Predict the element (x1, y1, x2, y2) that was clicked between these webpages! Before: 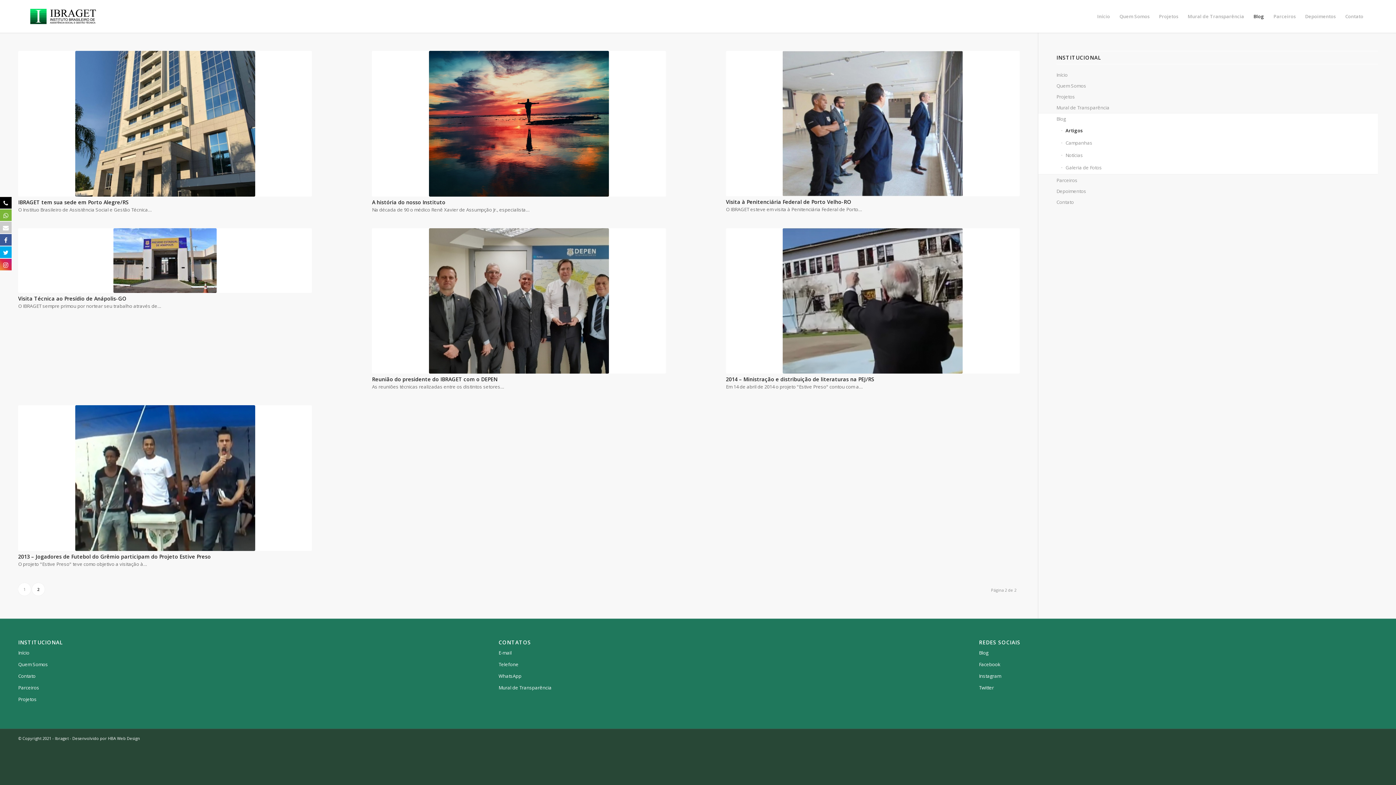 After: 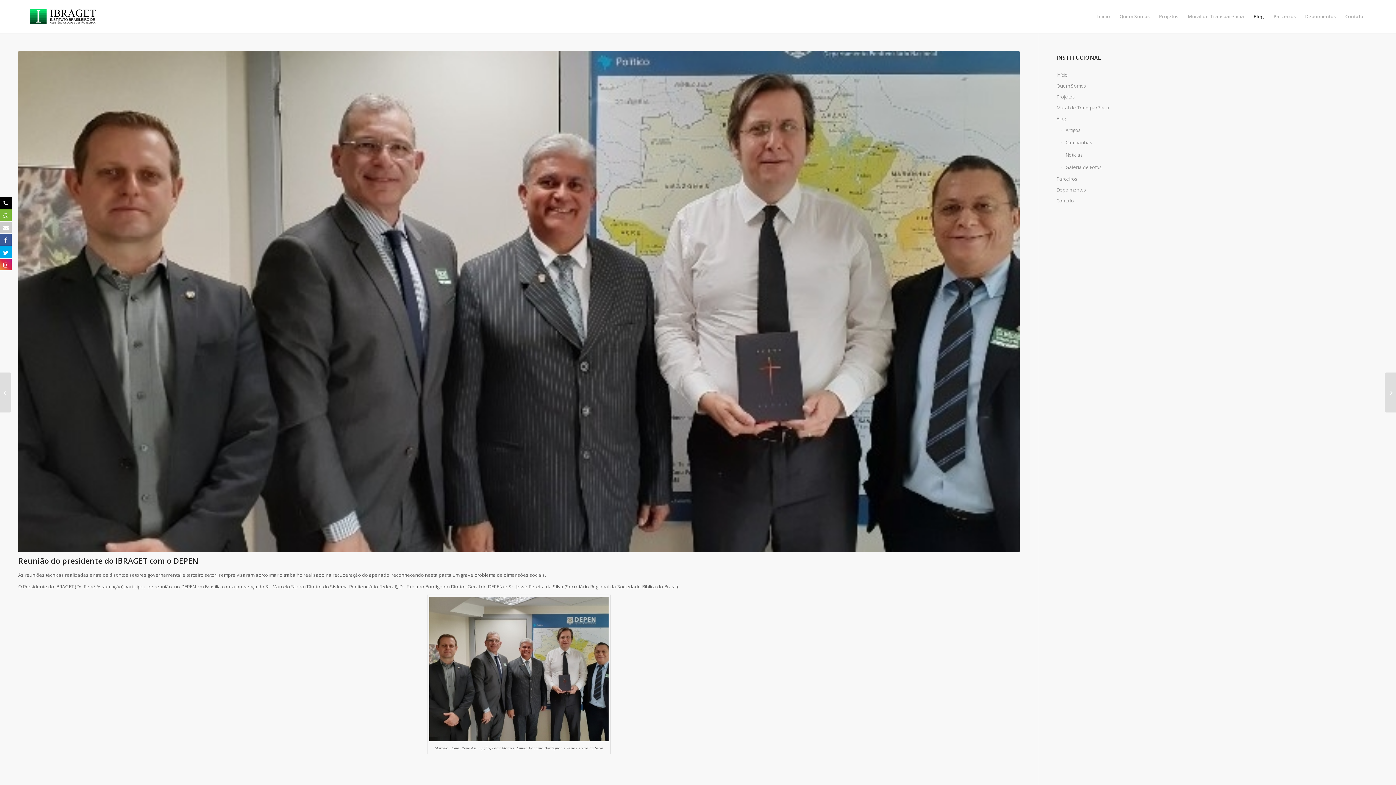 Action: bbox: (372, 375, 497, 382) label: Reunião do presidente do IBRAGET com o DEPEN